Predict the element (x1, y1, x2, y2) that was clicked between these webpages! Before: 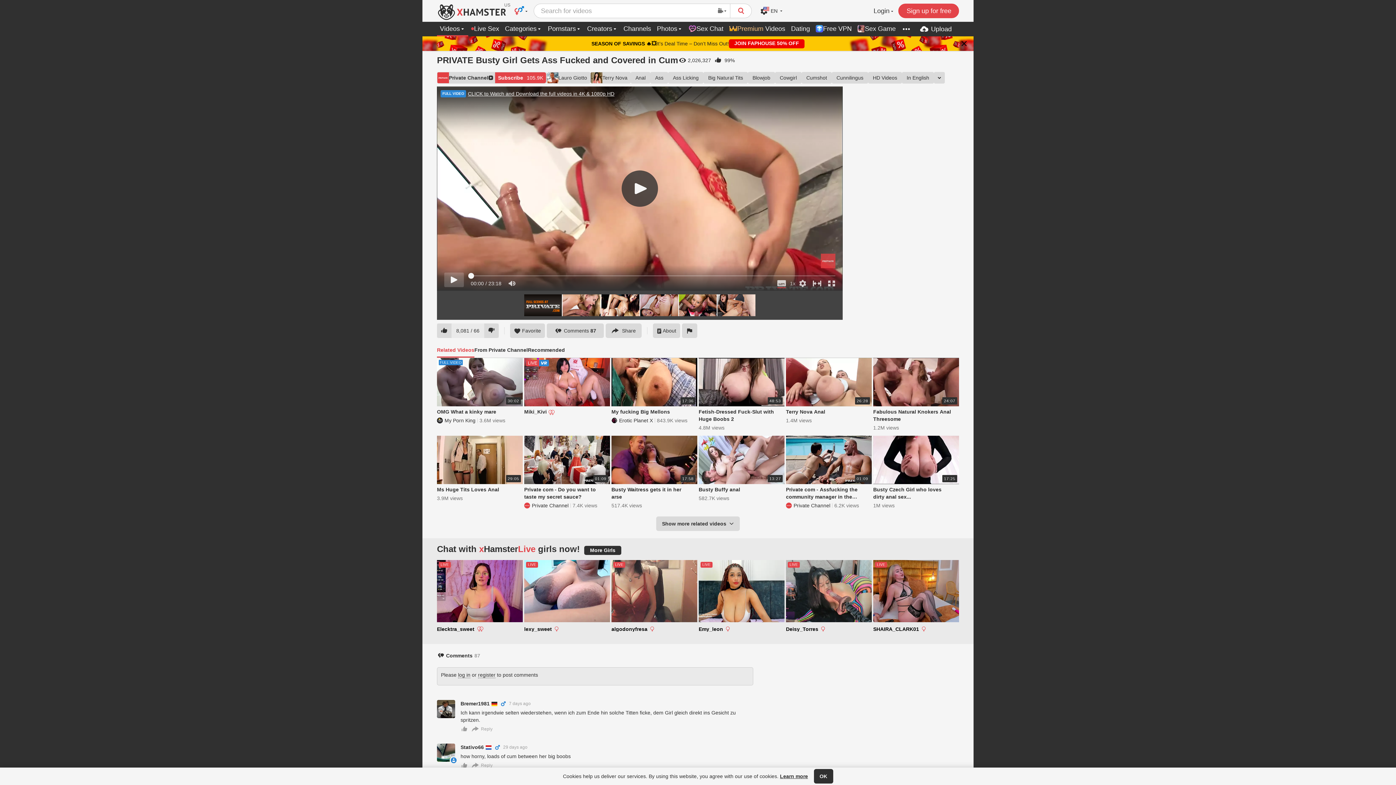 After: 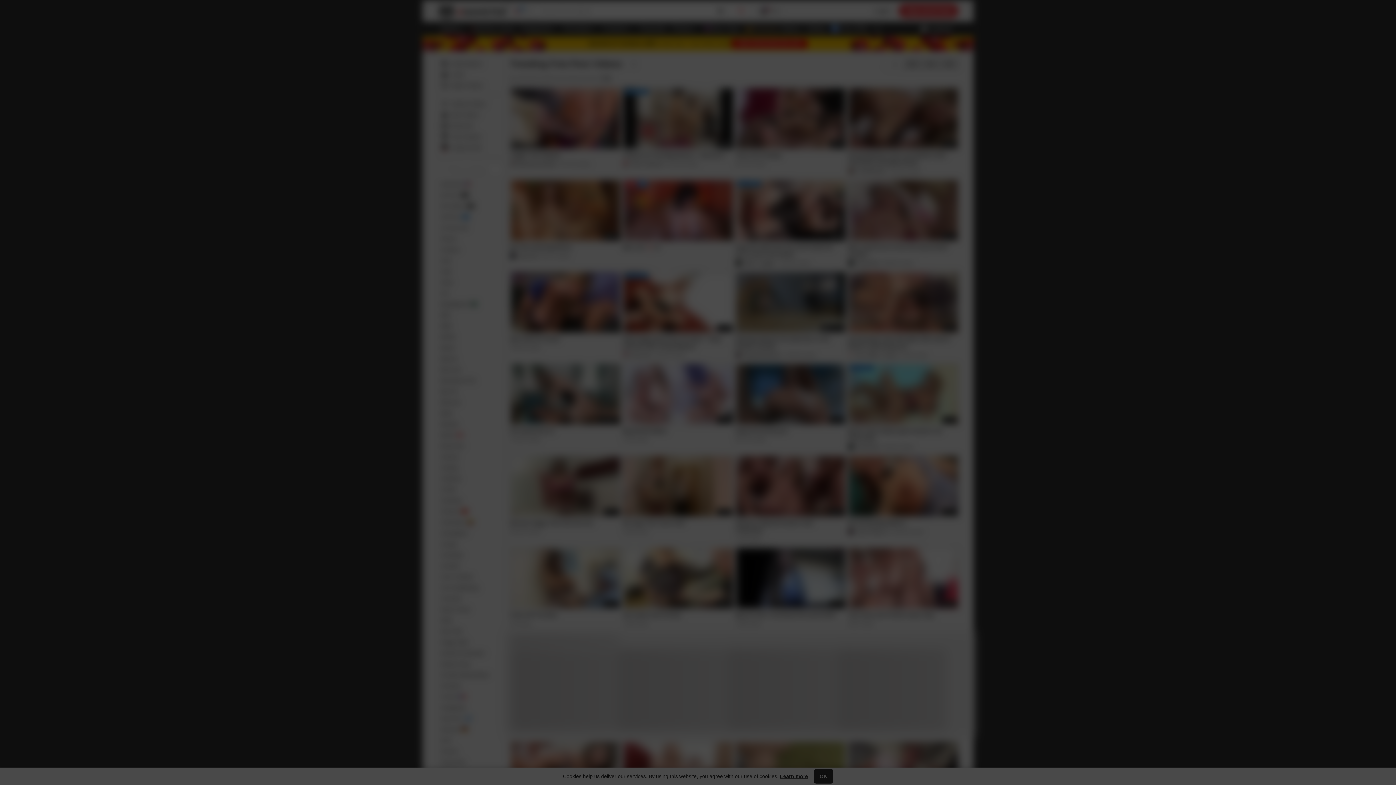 Action: bbox: (437, 2, 506, 20) label: US